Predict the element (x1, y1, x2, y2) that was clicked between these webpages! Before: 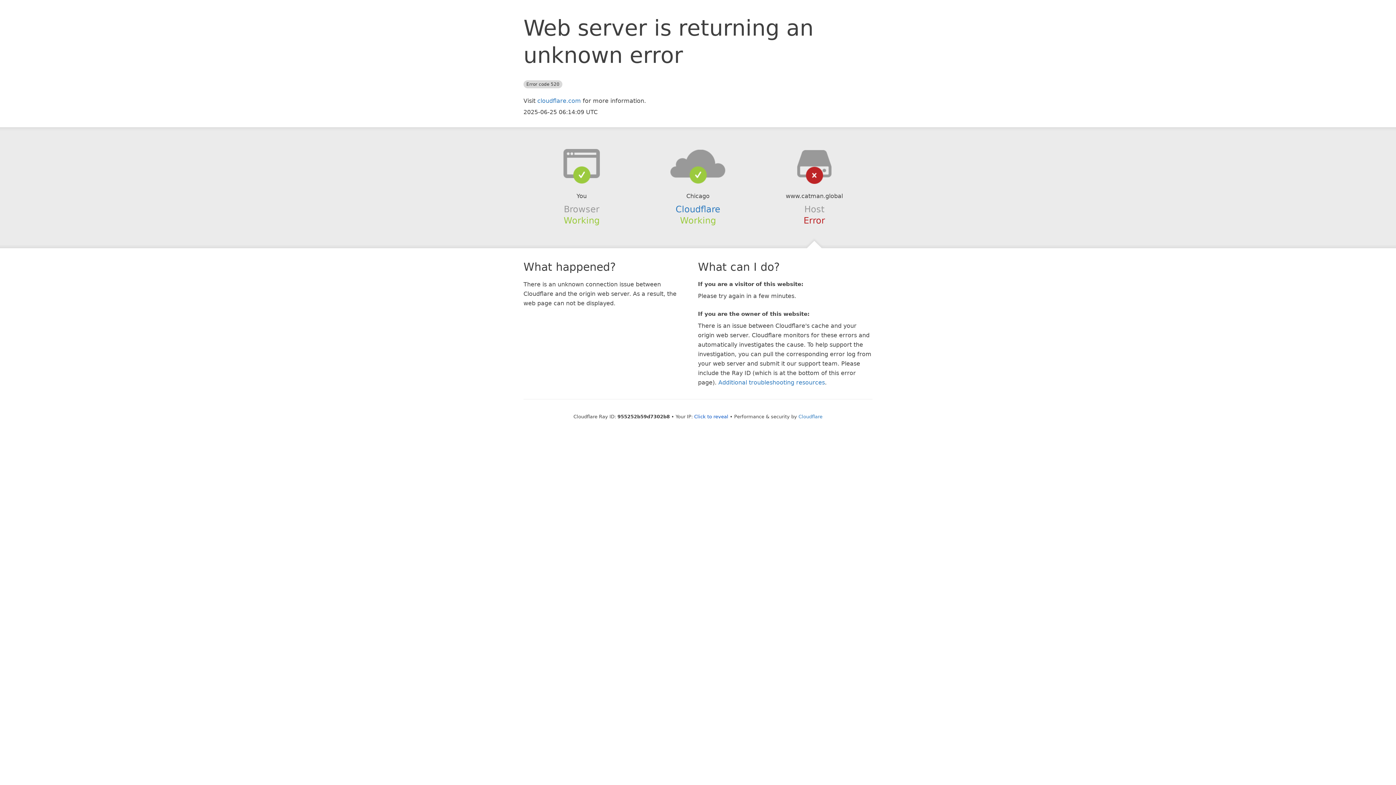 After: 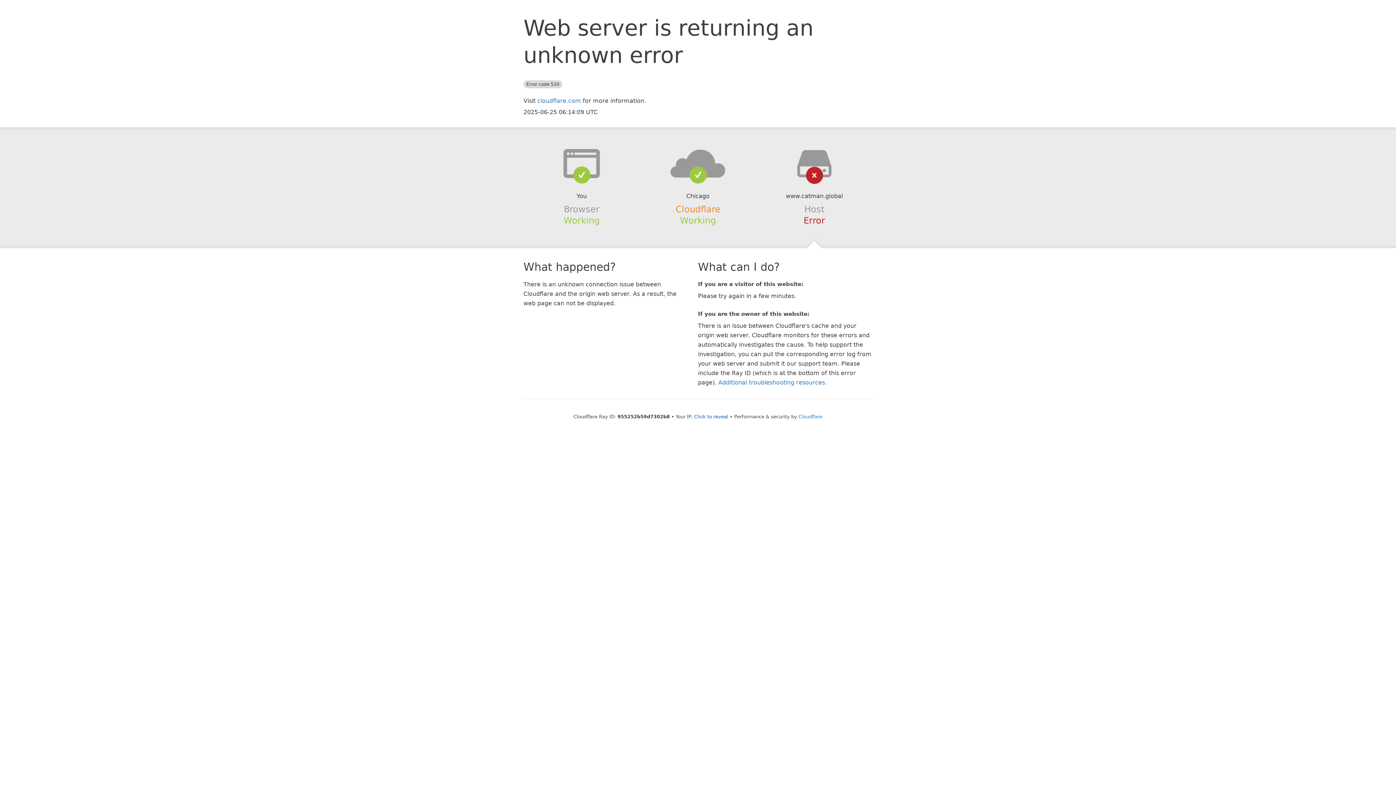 Action: label: Cloudflare bbox: (675, 204, 720, 214)